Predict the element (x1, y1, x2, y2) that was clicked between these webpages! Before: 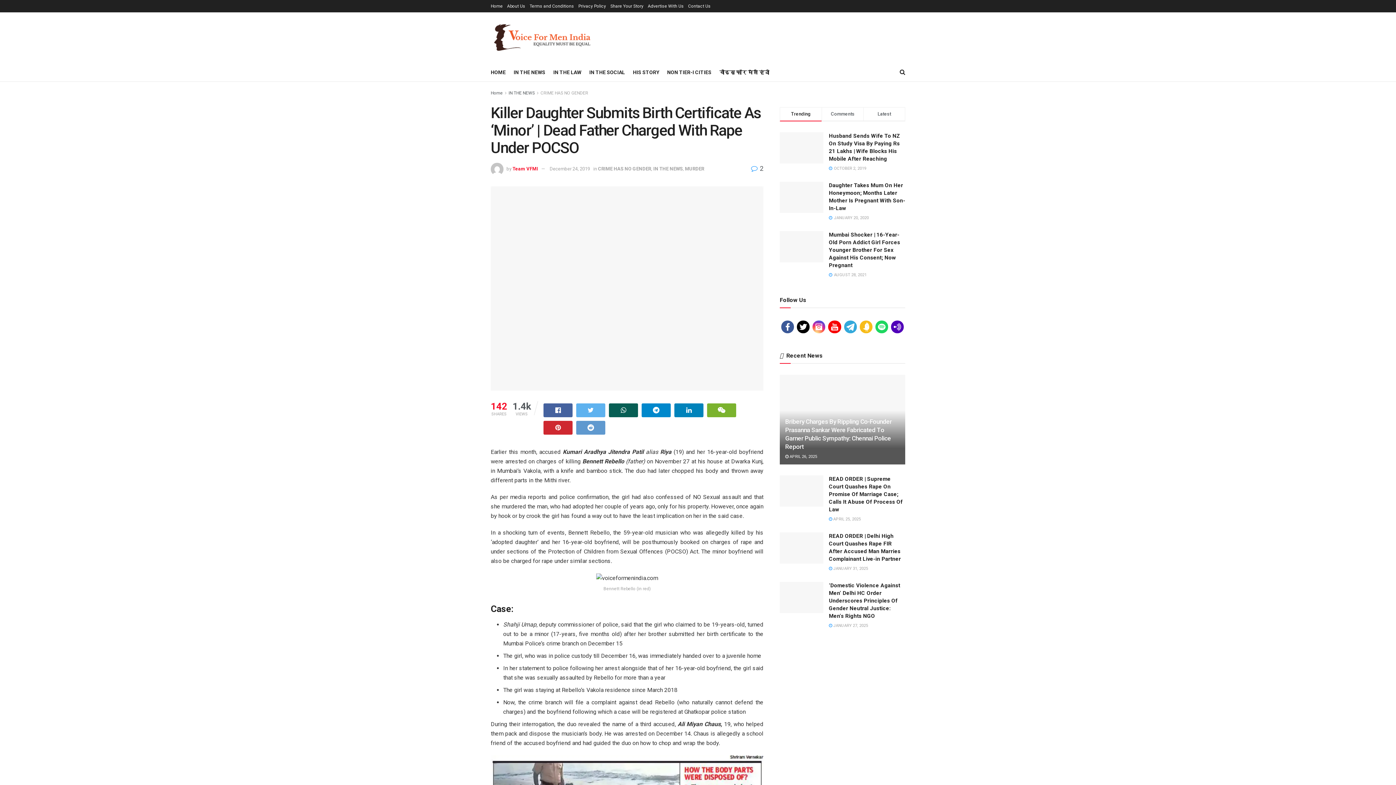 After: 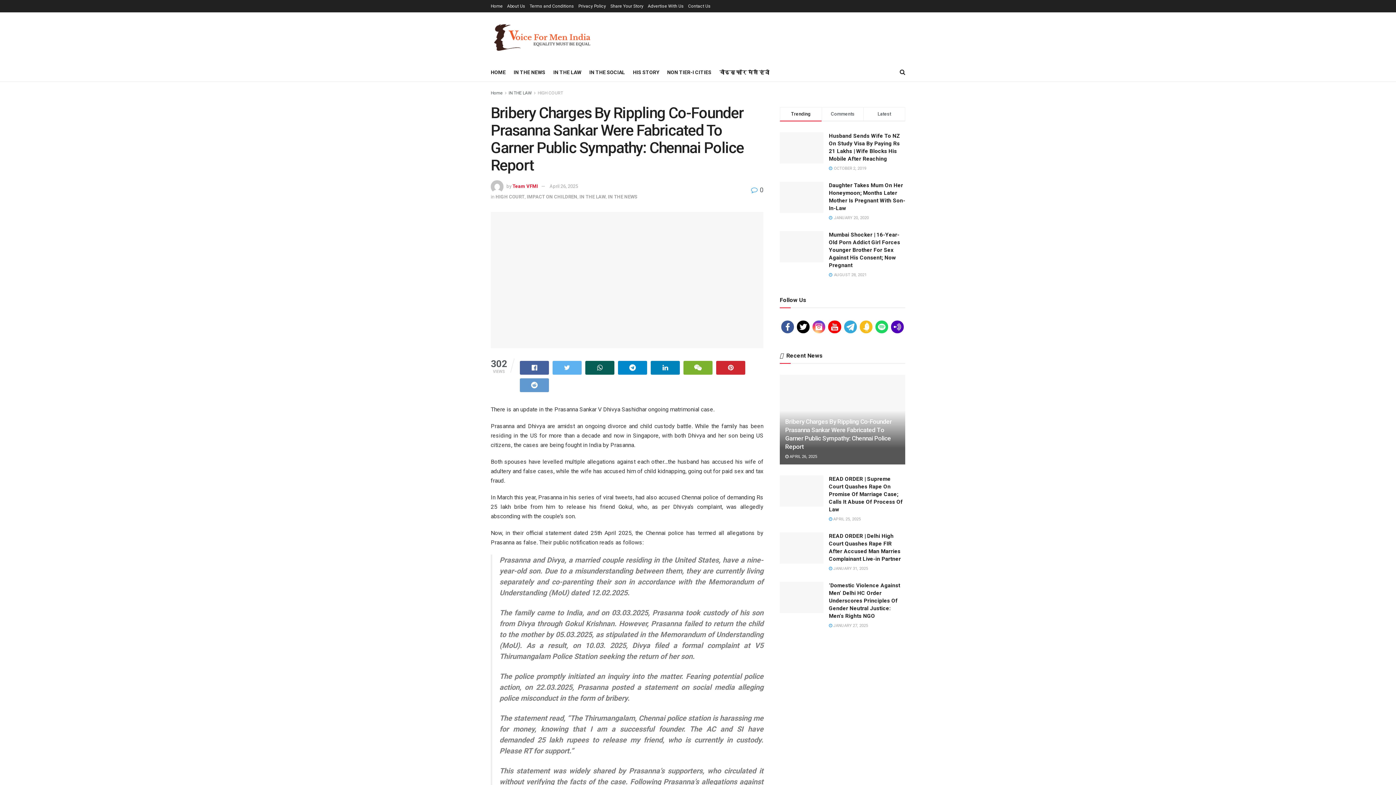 Action: label:  APRIL 26, 2025 bbox: (785, 454, 817, 459)